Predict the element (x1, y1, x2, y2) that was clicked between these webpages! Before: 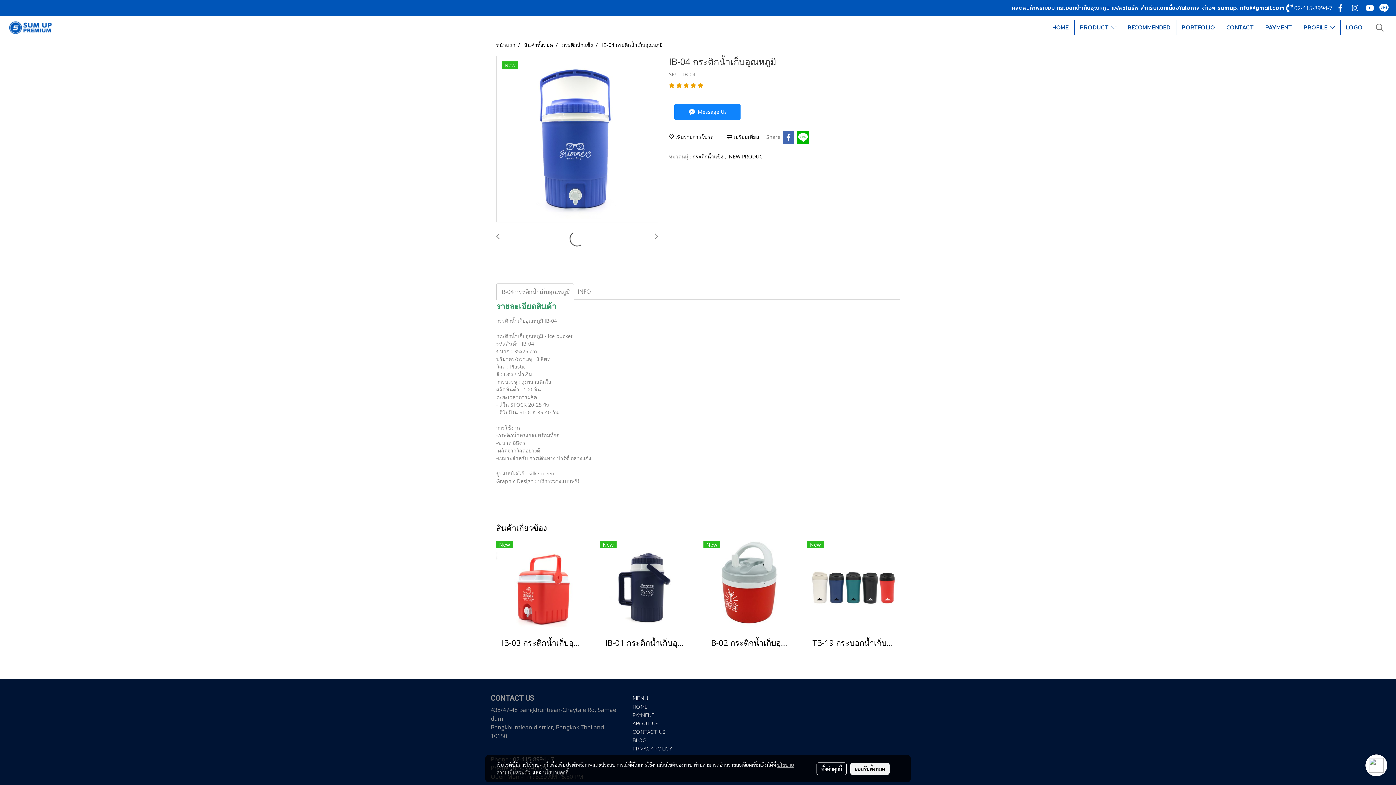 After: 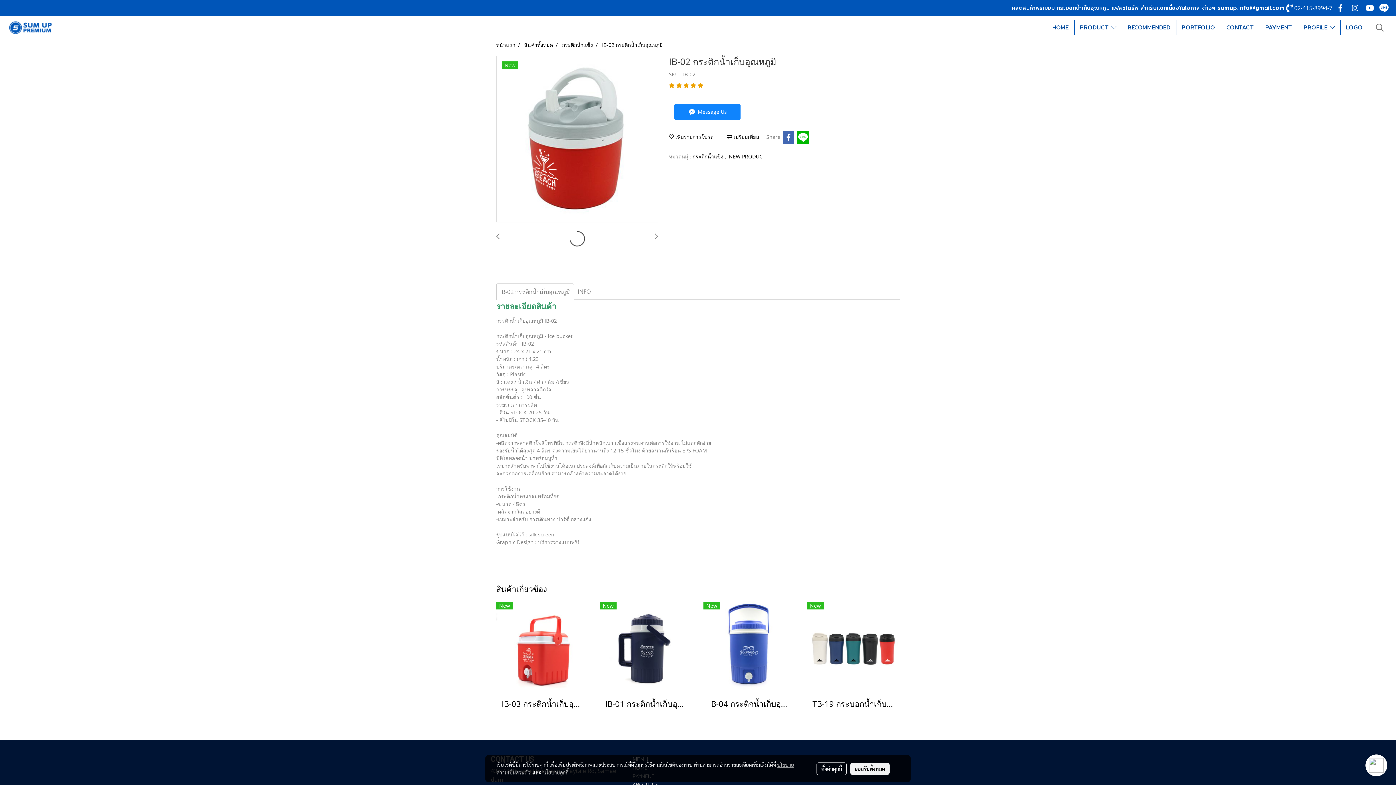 Action: bbox: (703, 578, 796, 585)